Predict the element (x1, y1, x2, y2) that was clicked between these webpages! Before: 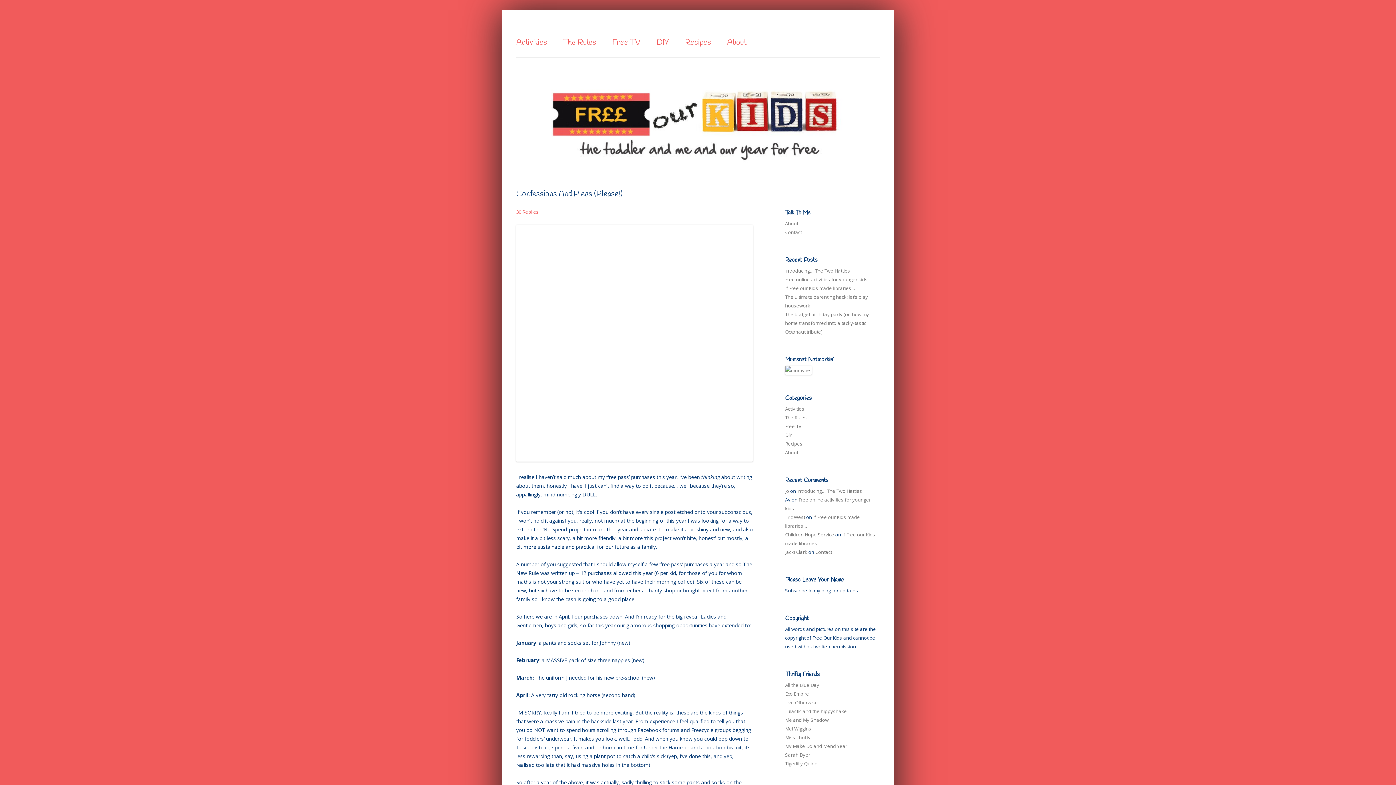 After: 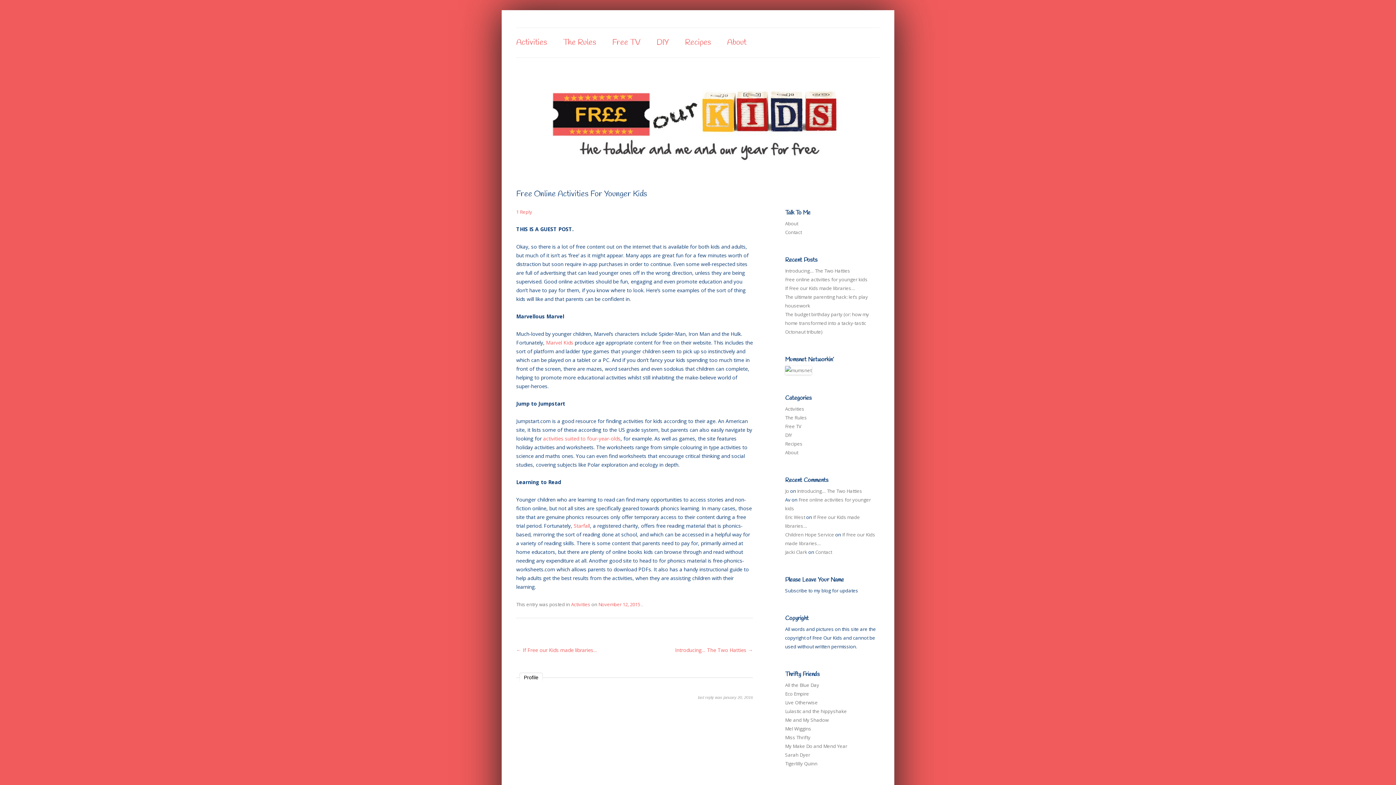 Action: label: Free online activities for younger kids bbox: (785, 276, 867, 282)